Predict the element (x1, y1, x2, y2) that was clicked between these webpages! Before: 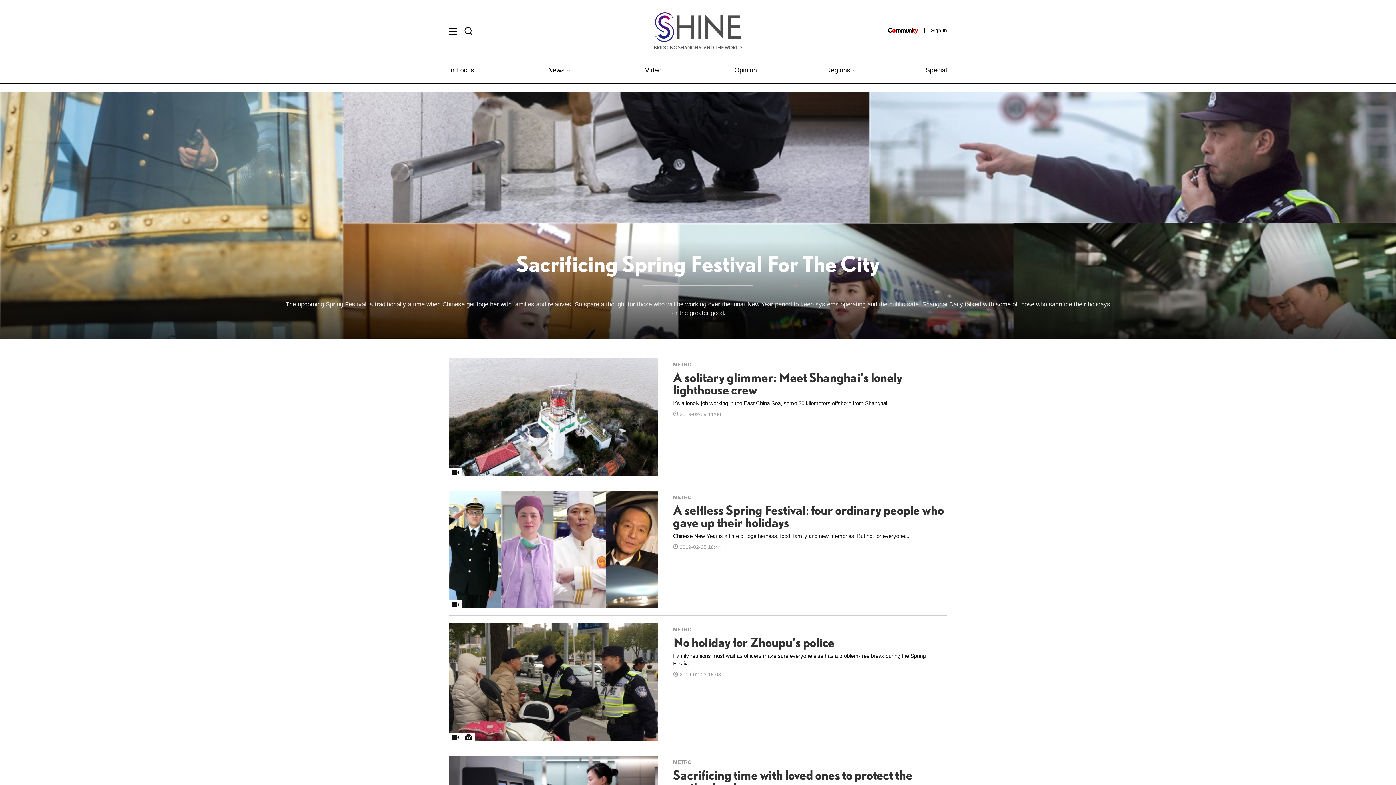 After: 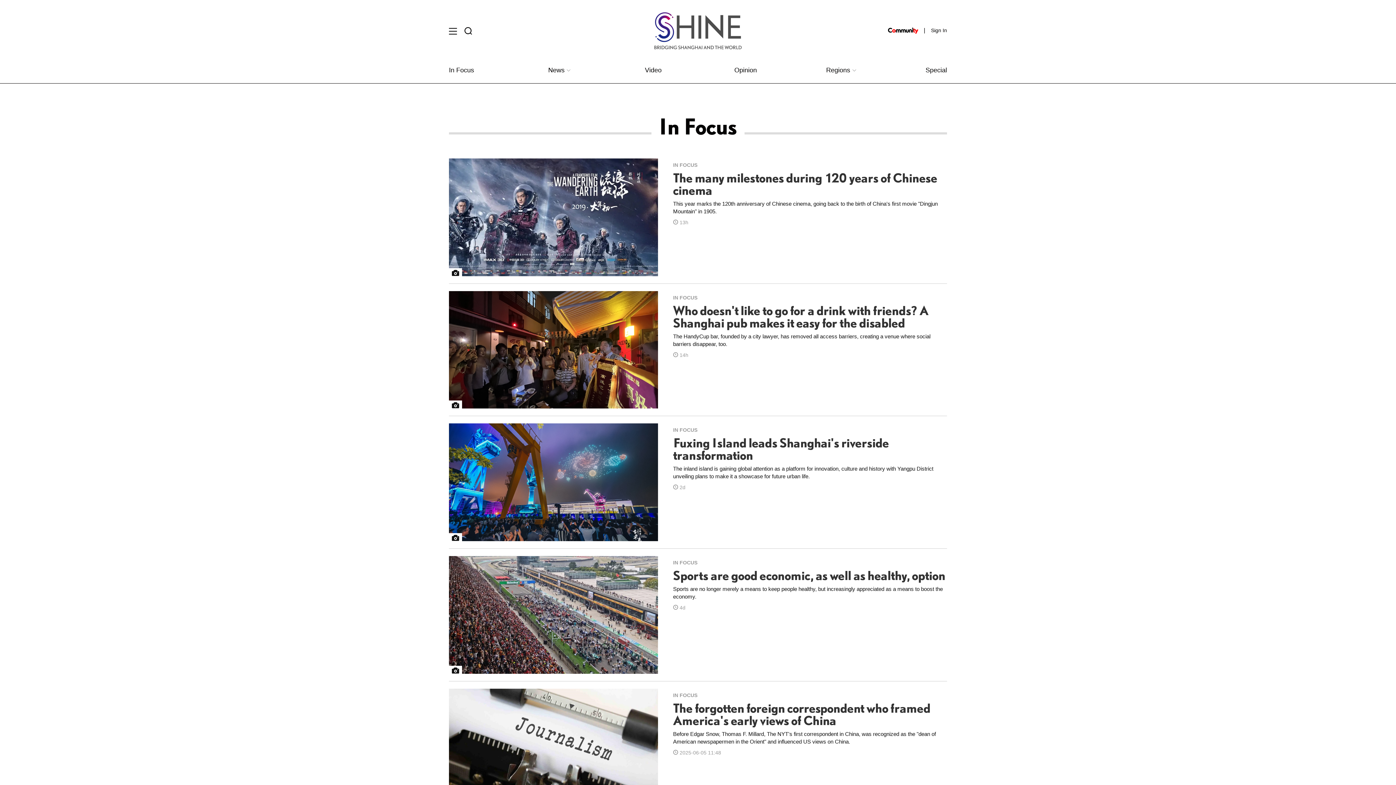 Action: label: In Focus bbox: (449, 66, 474, 73)